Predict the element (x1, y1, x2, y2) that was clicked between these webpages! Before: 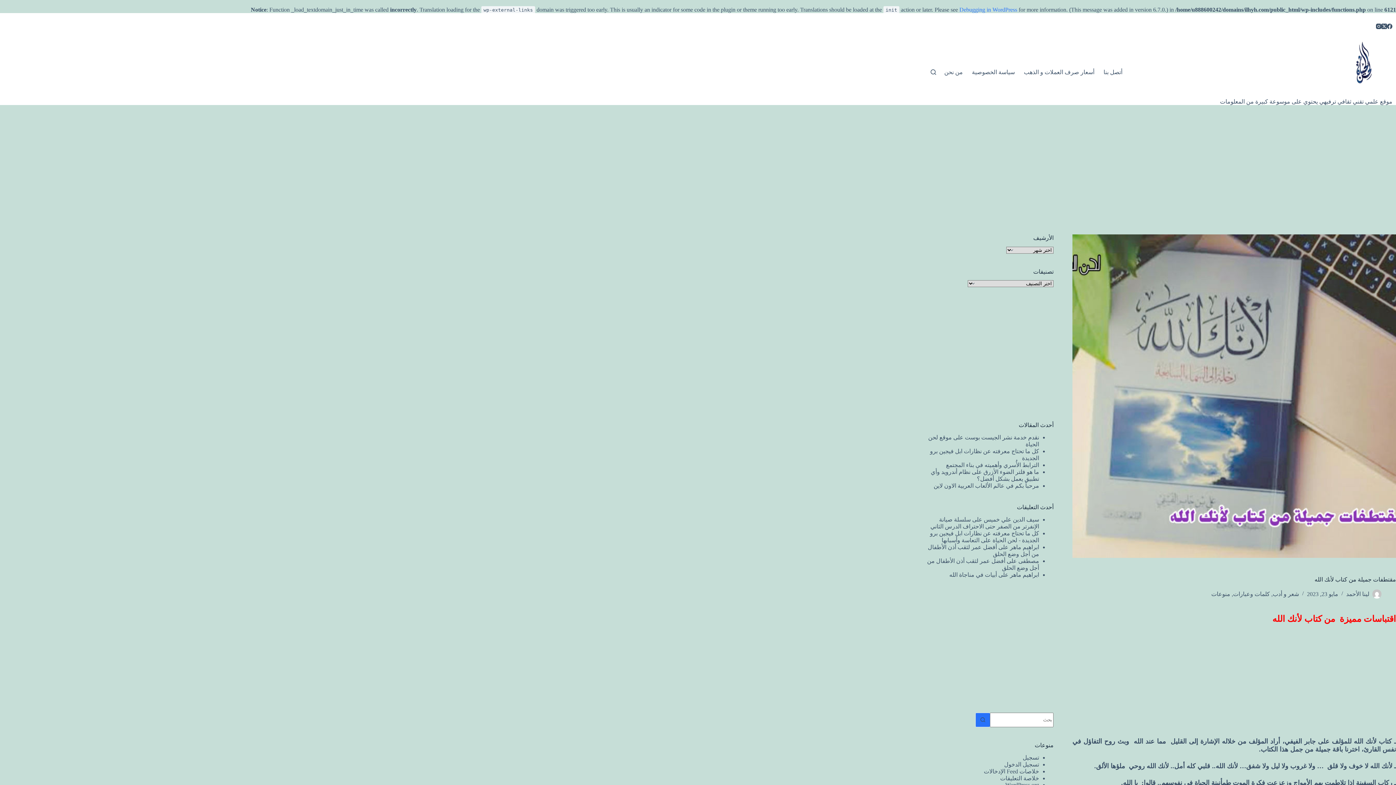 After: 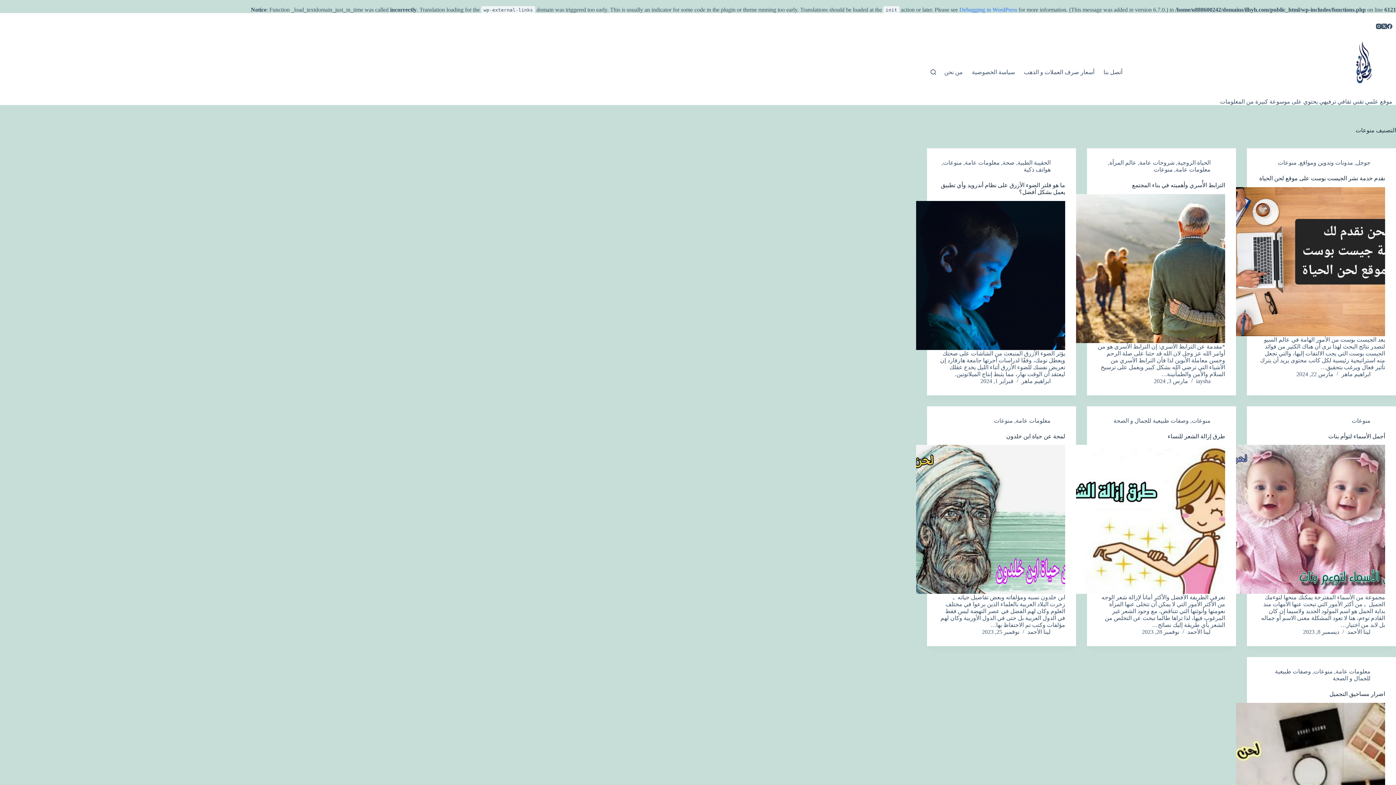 Action: bbox: (1211, 591, 1230, 597) label: منوعات